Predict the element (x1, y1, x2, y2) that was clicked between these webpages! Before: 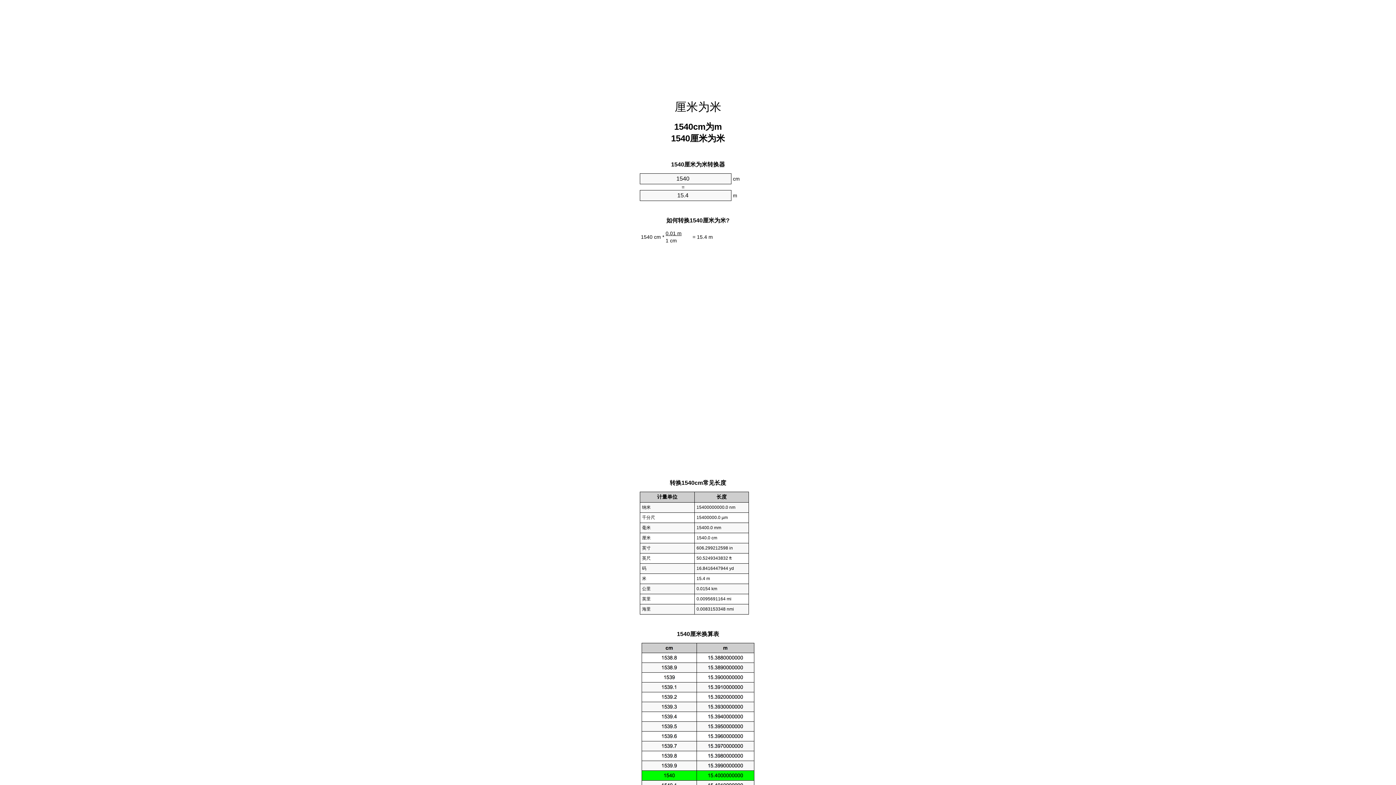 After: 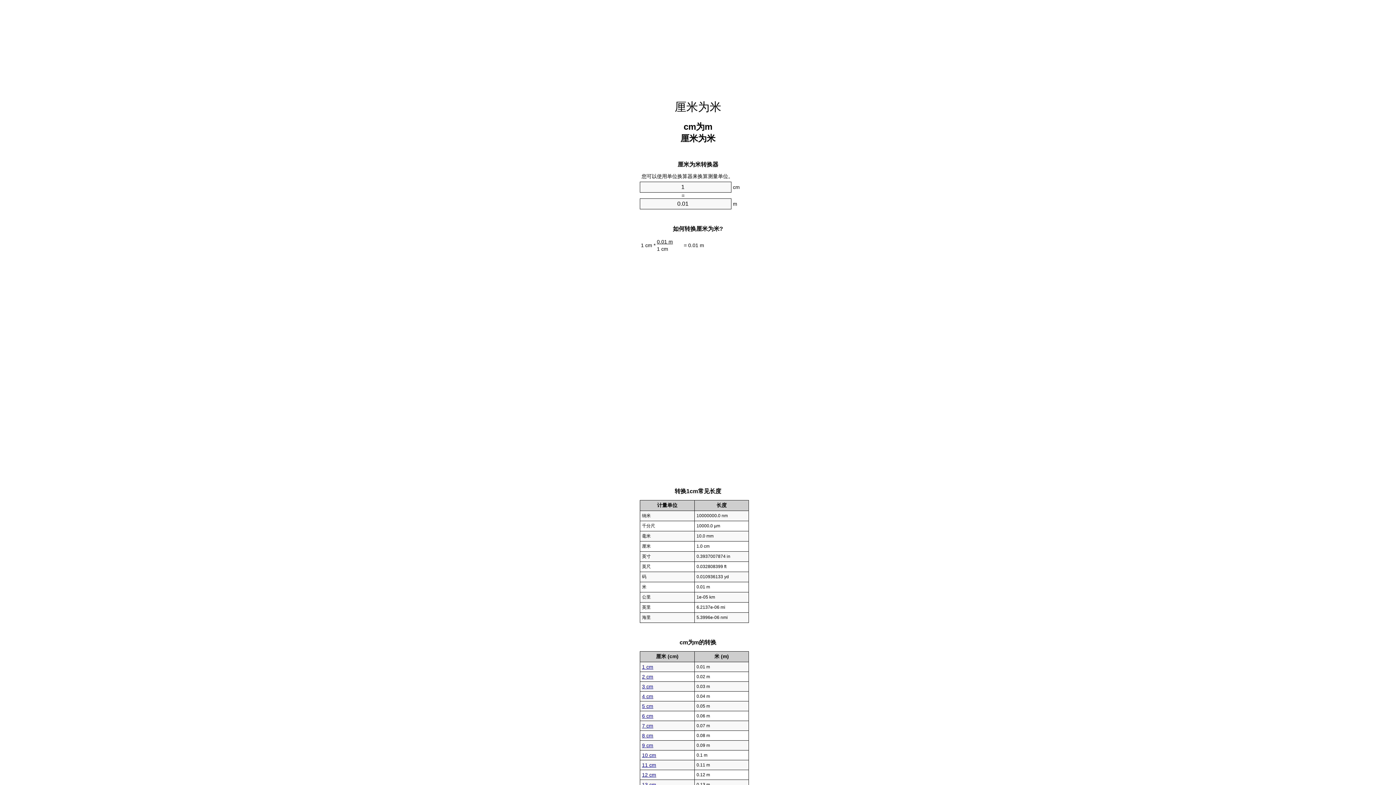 Action: bbox: (674, 100, 721, 113) label: 厘米为米